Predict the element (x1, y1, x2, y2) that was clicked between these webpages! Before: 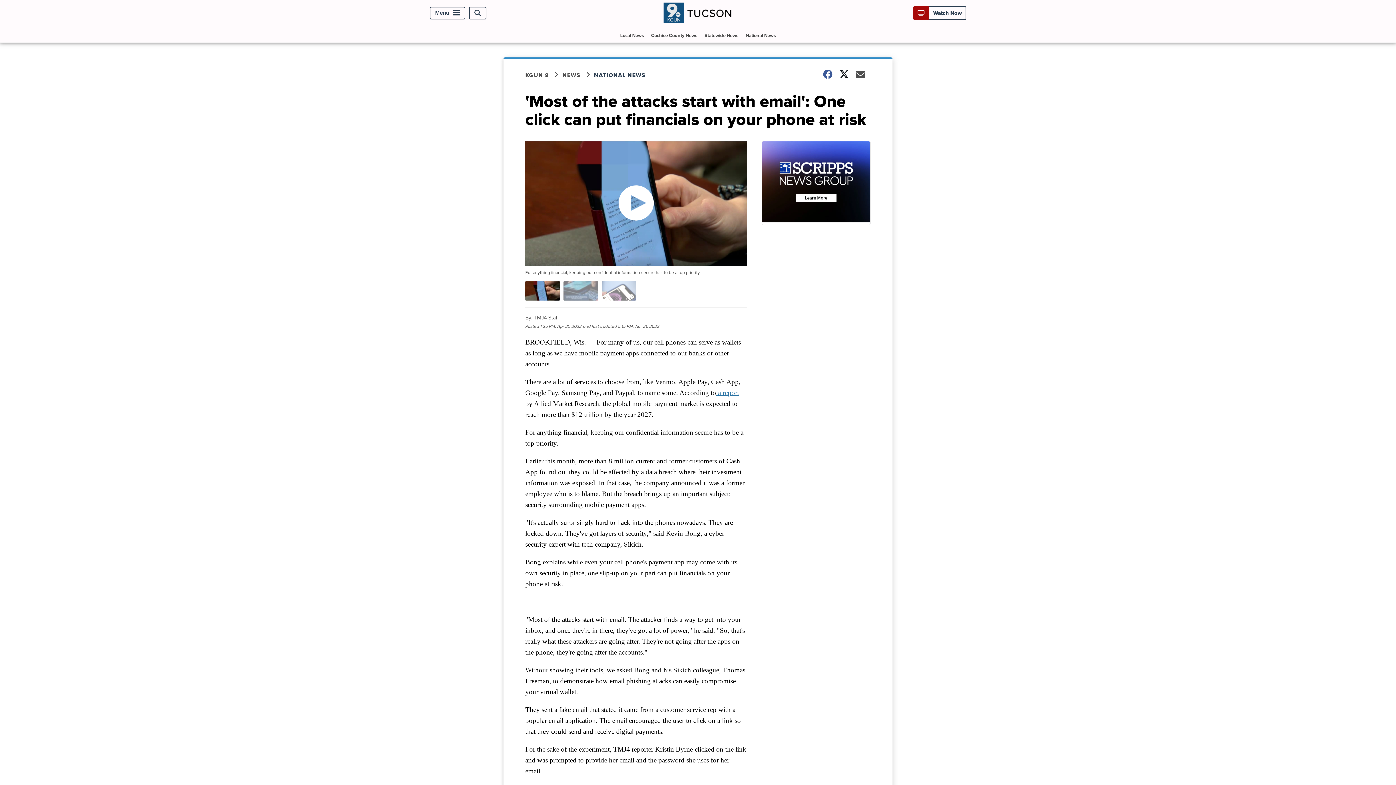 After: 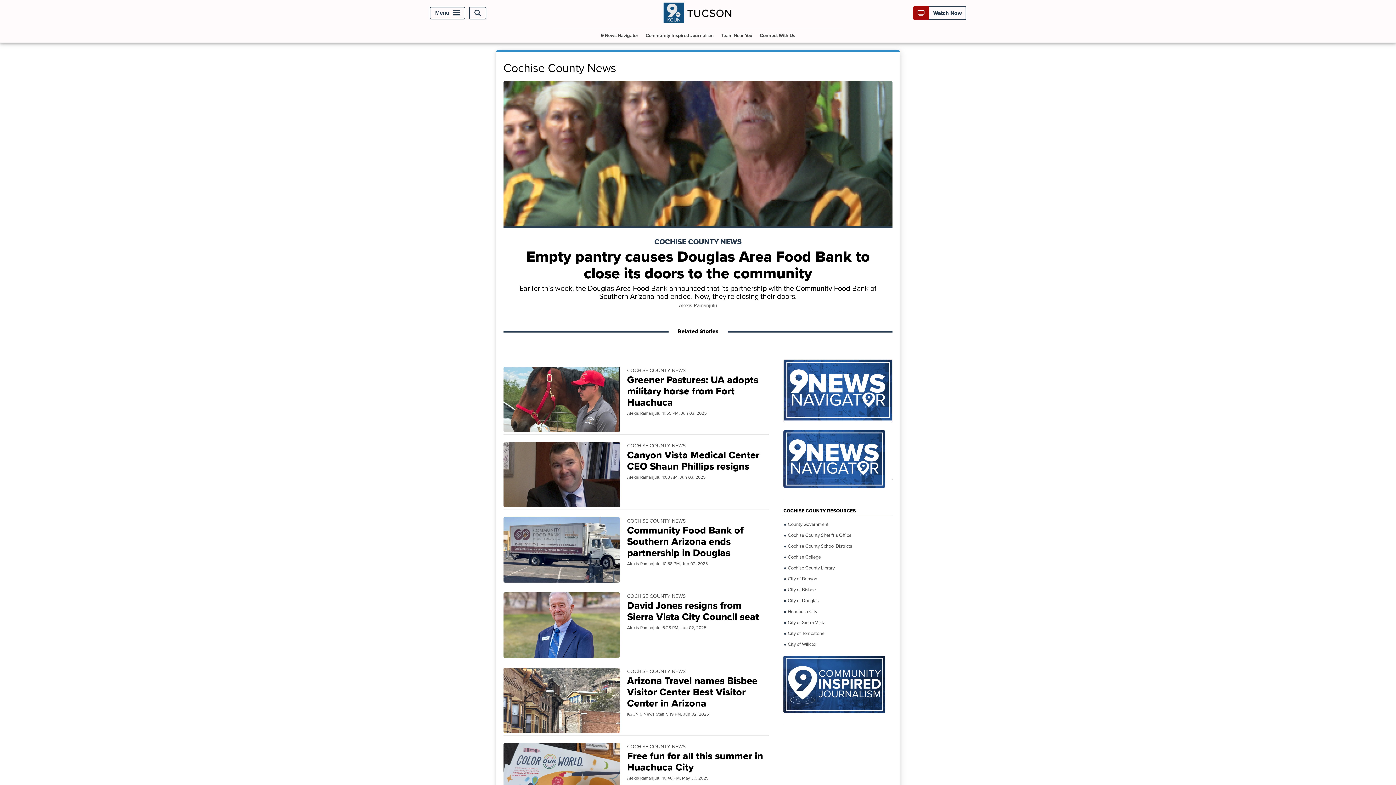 Action: bbox: (648, 28, 700, 42) label: Cochise County News